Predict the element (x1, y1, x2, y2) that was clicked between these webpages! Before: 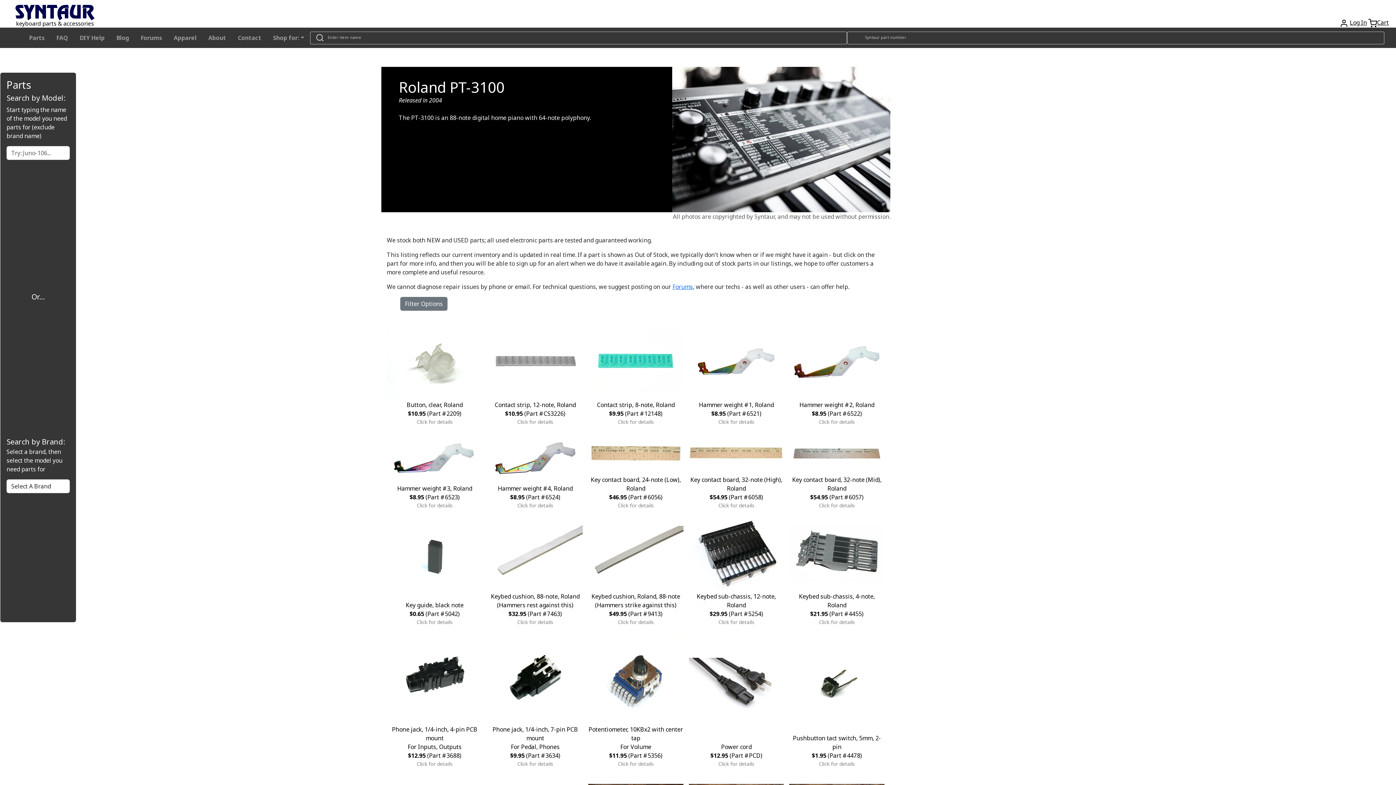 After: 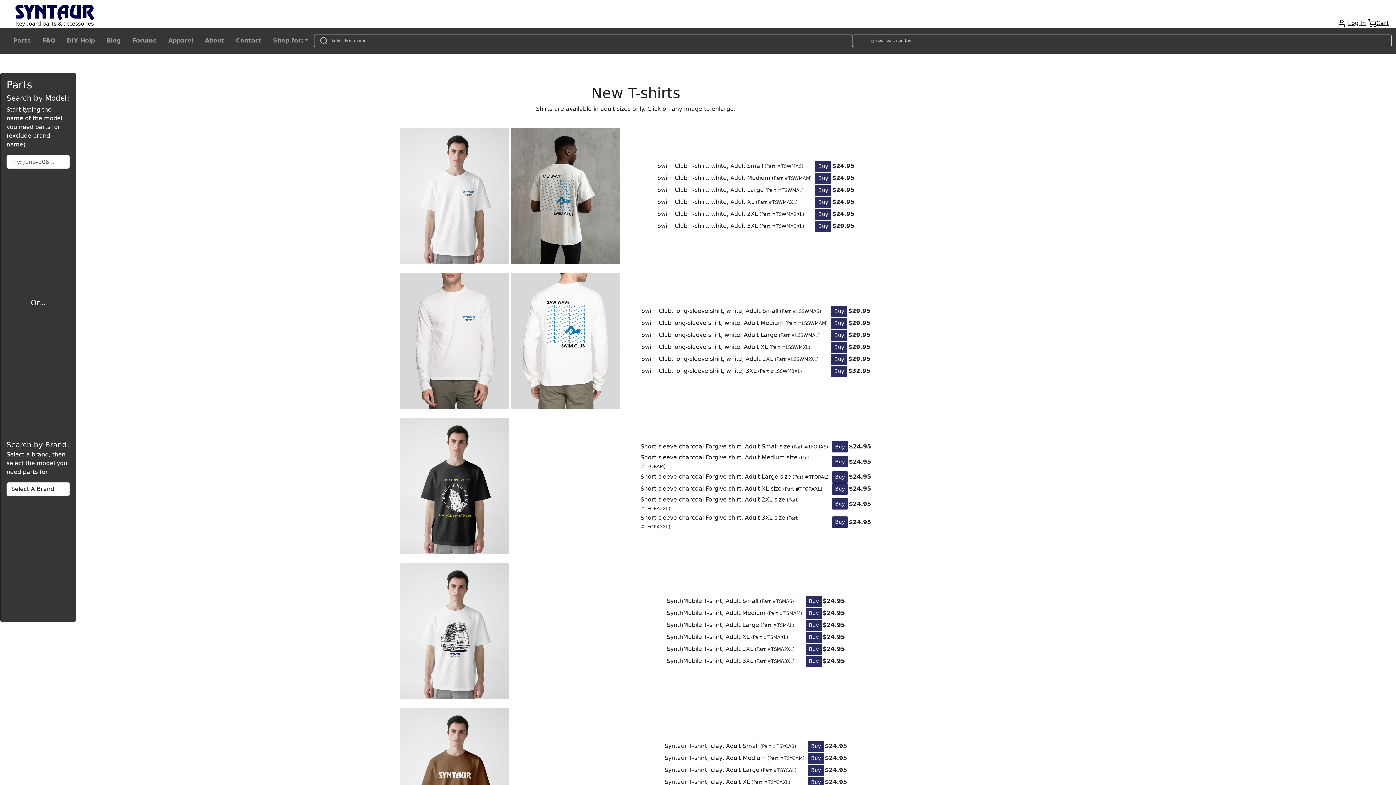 Action: bbox: (170, 30, 199, 45) label: Apparel